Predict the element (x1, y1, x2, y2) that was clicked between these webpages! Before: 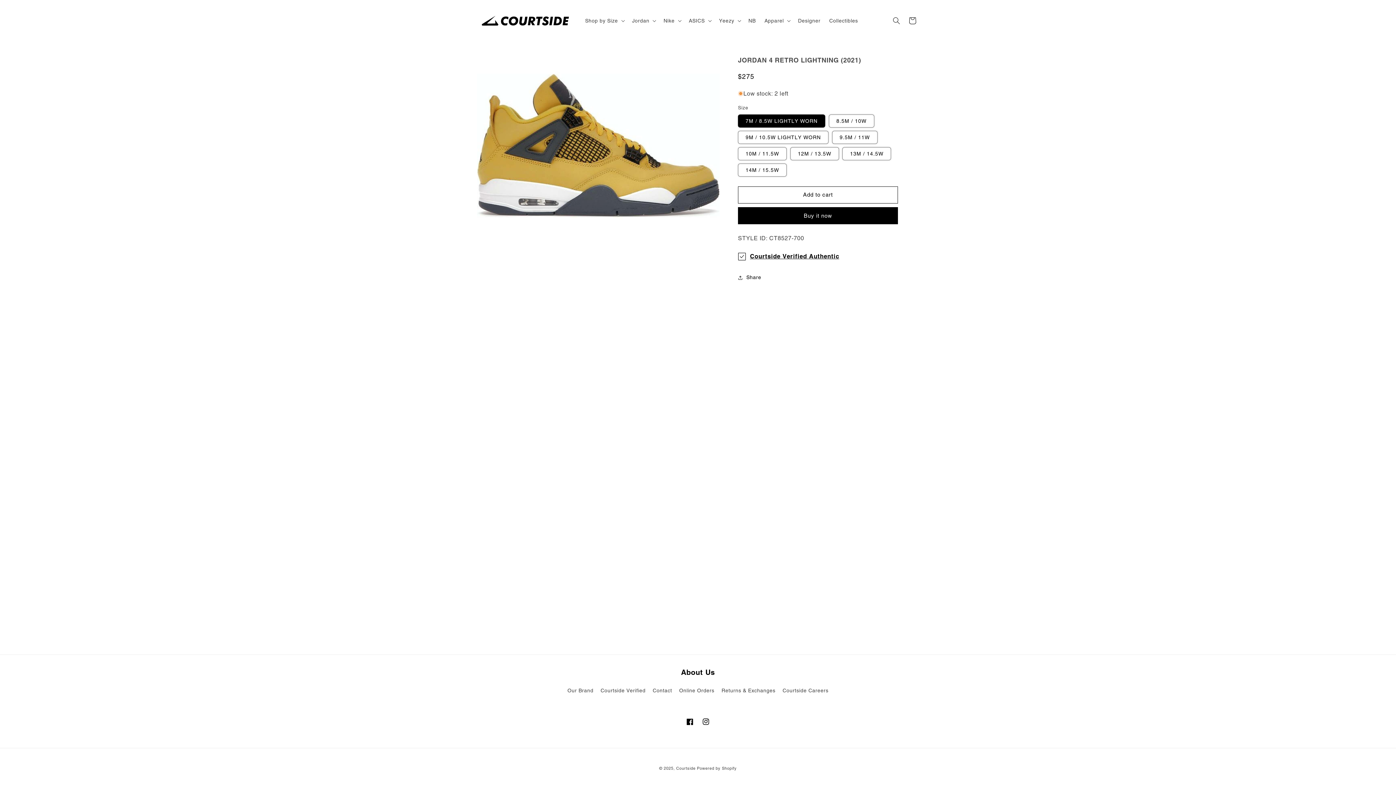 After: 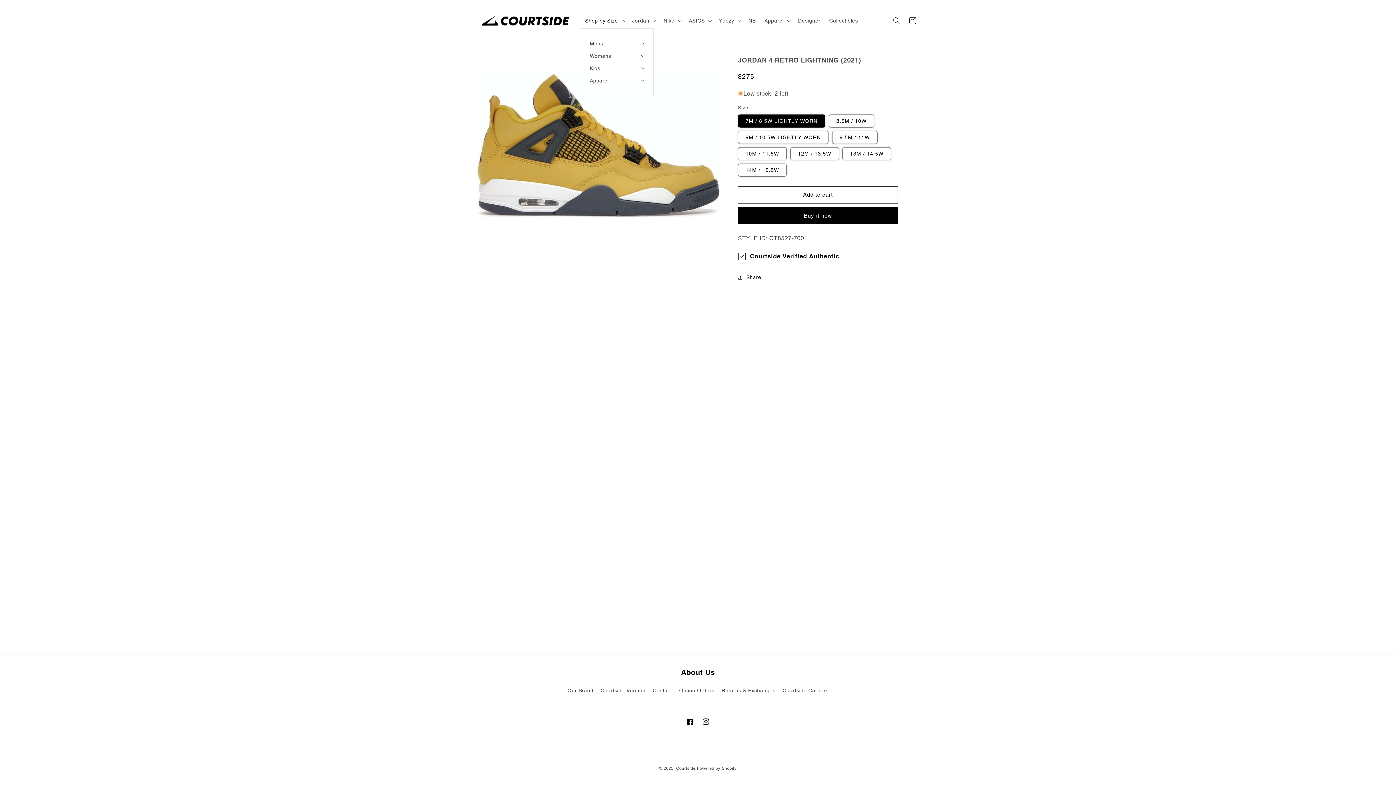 Action: bbox: (580, 13, 627, 28) label: Shop by Size